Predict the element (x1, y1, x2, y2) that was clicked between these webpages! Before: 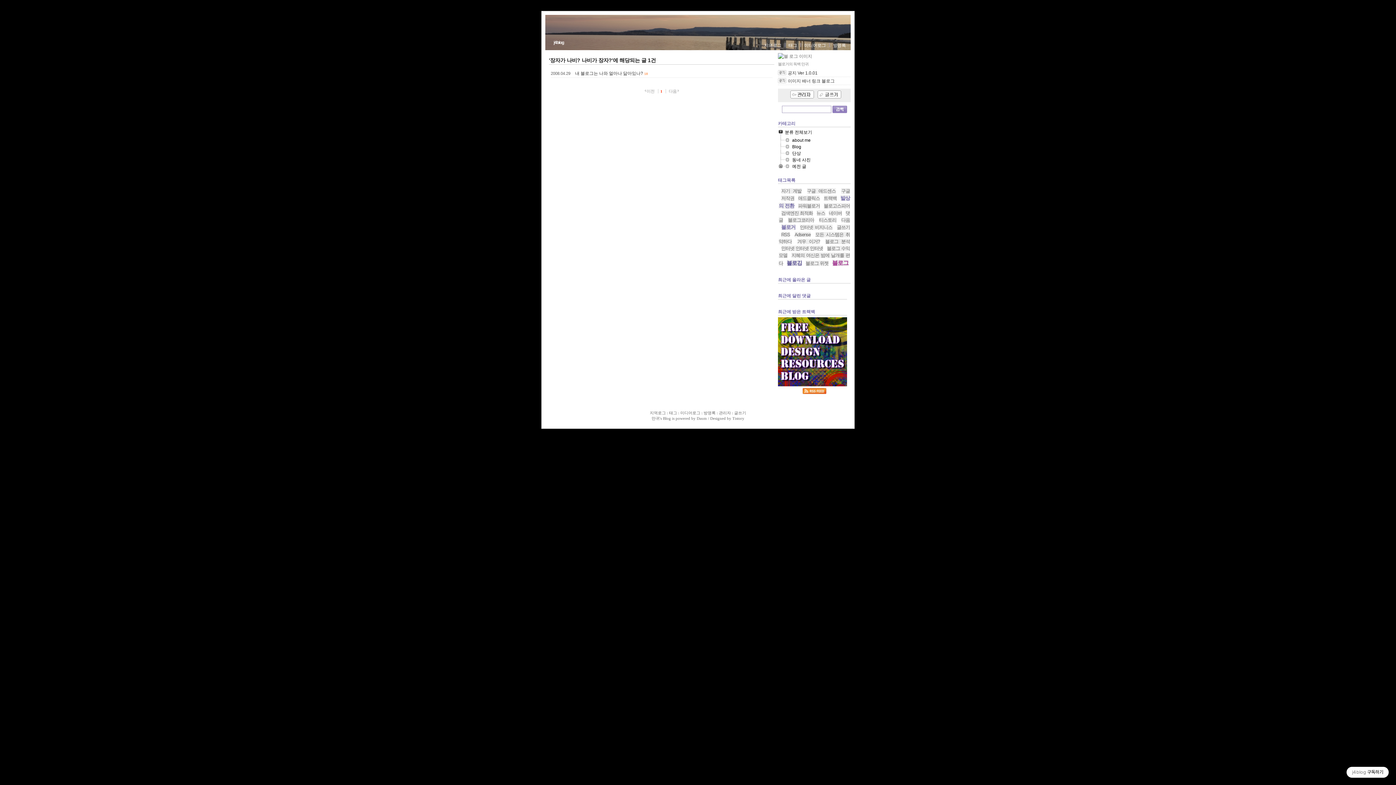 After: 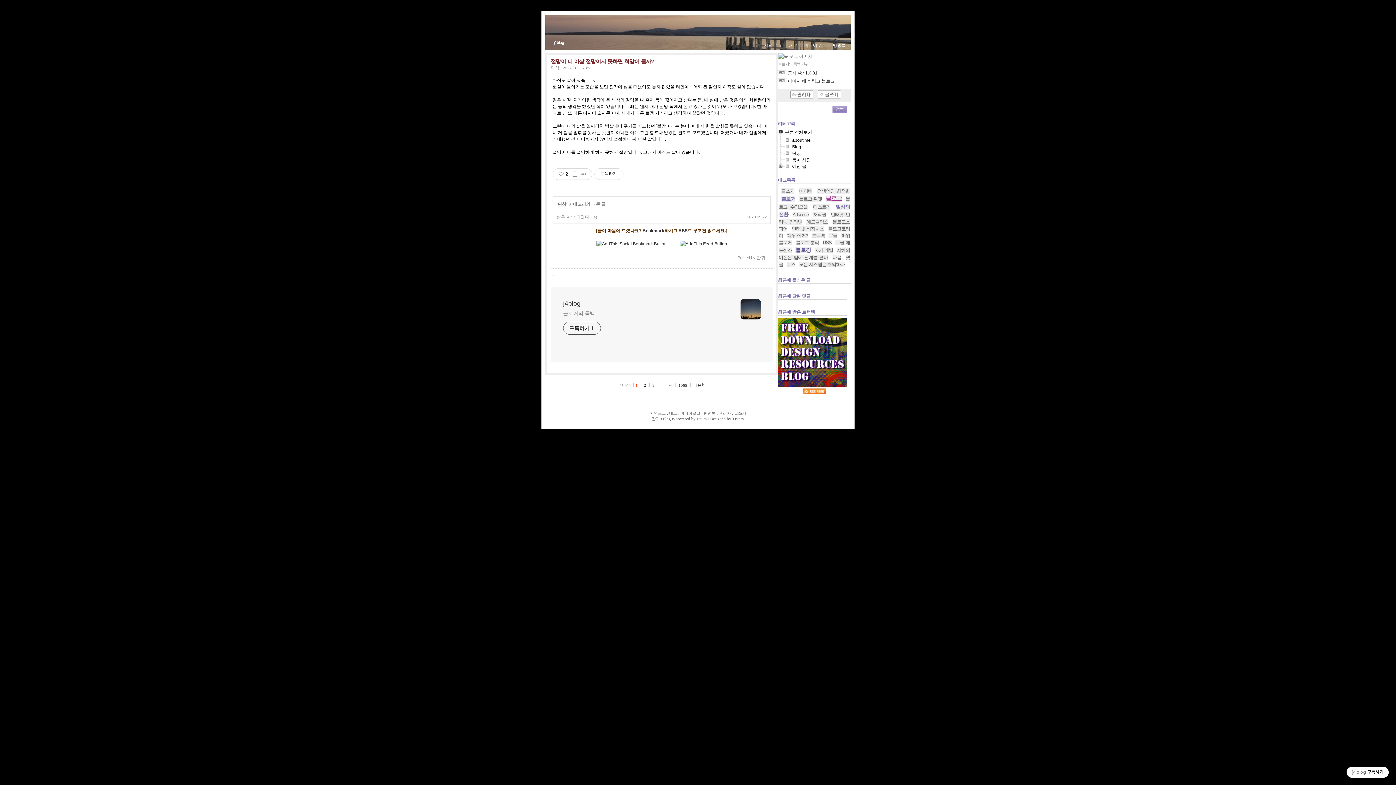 Action: label: 지역로그 bbox: (763, 42, 782, 48)